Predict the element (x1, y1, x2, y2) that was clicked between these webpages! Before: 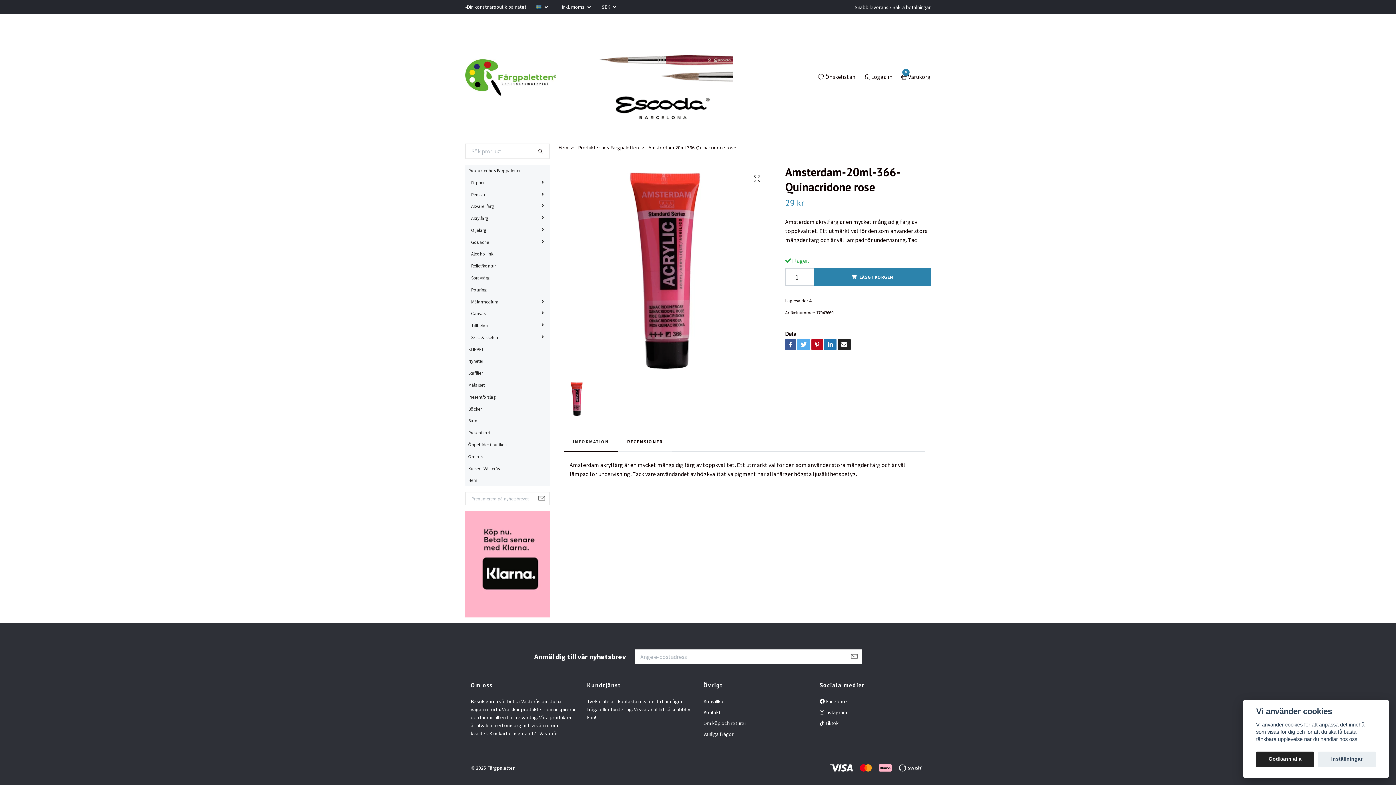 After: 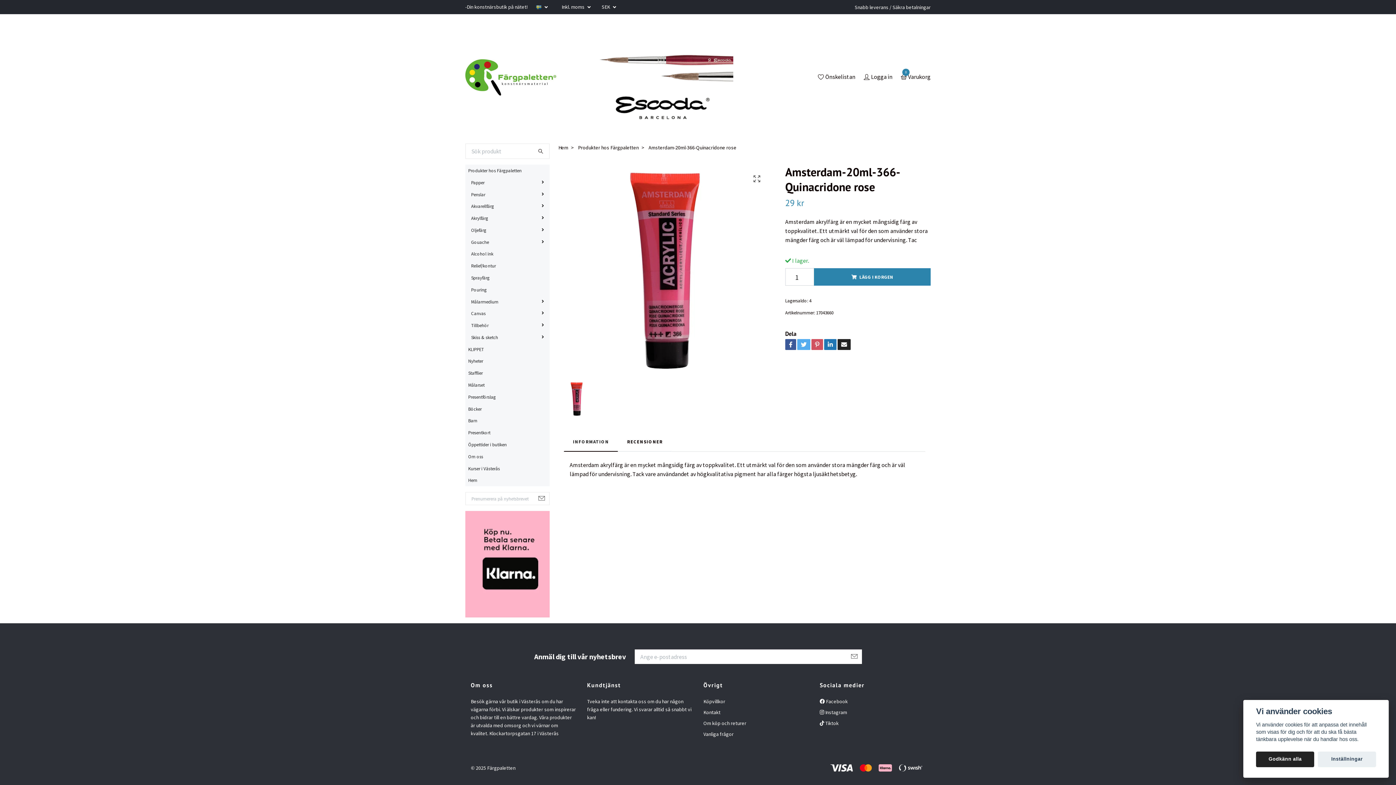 Action: bbox: (811, 339, 823, 350)